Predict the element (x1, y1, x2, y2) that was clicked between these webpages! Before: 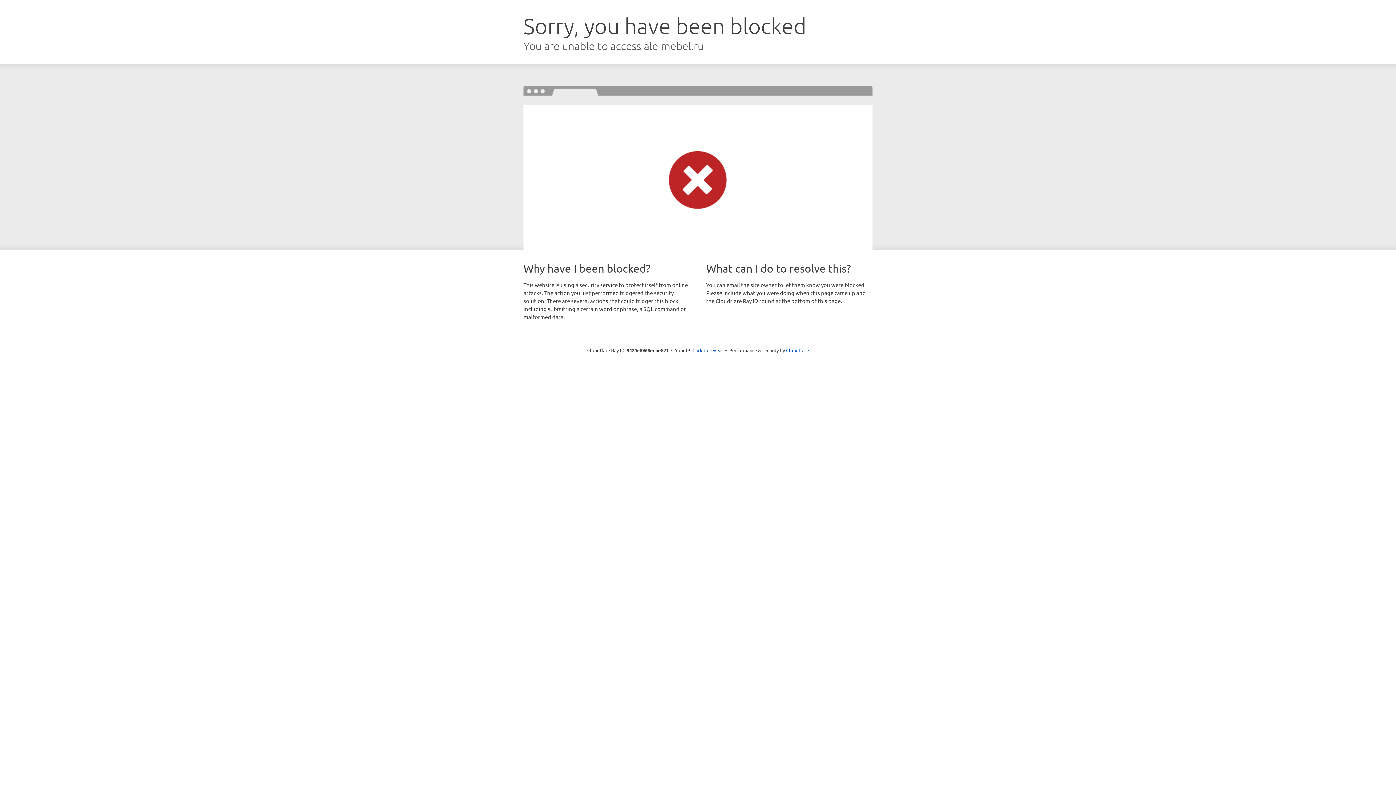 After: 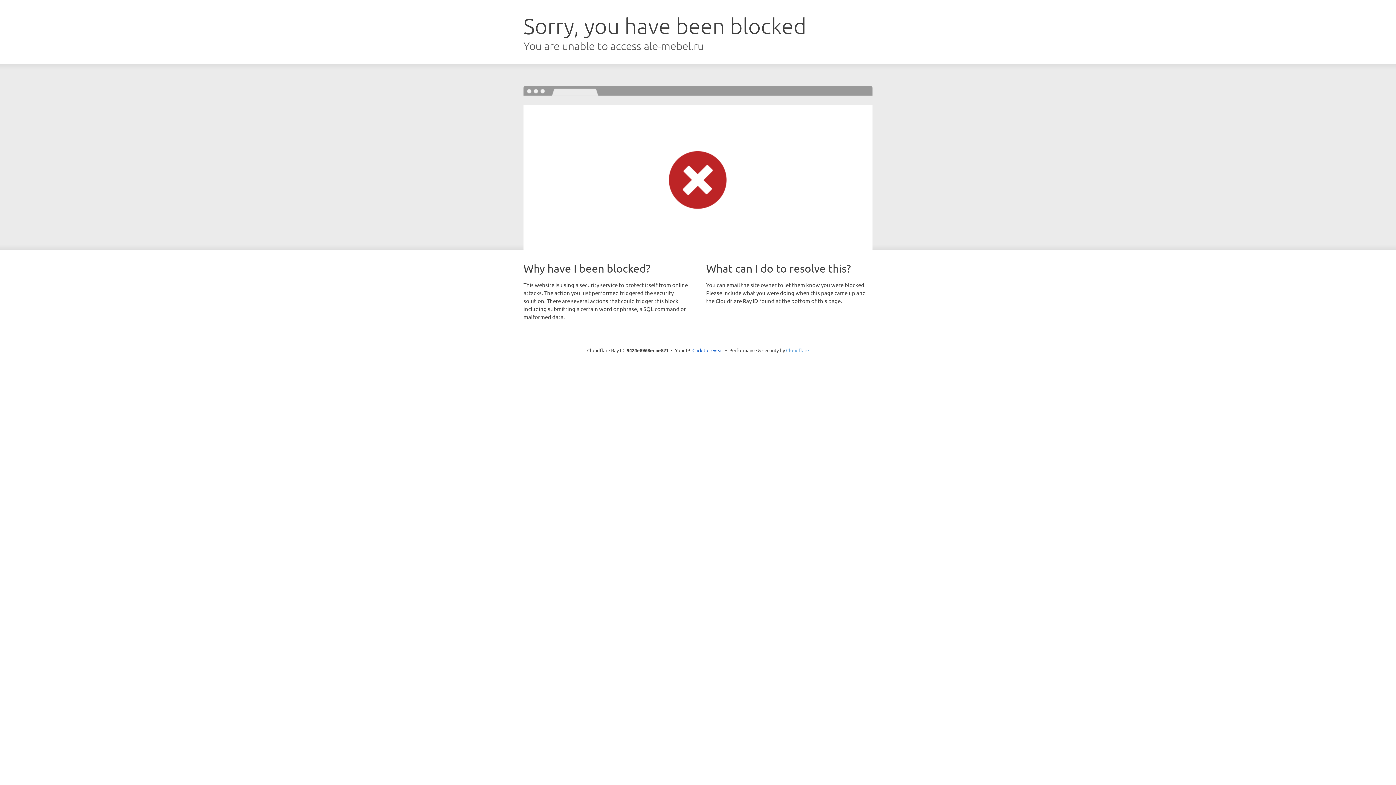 Action: label: Cloudflare bbox: (786, 347, 809, 353)